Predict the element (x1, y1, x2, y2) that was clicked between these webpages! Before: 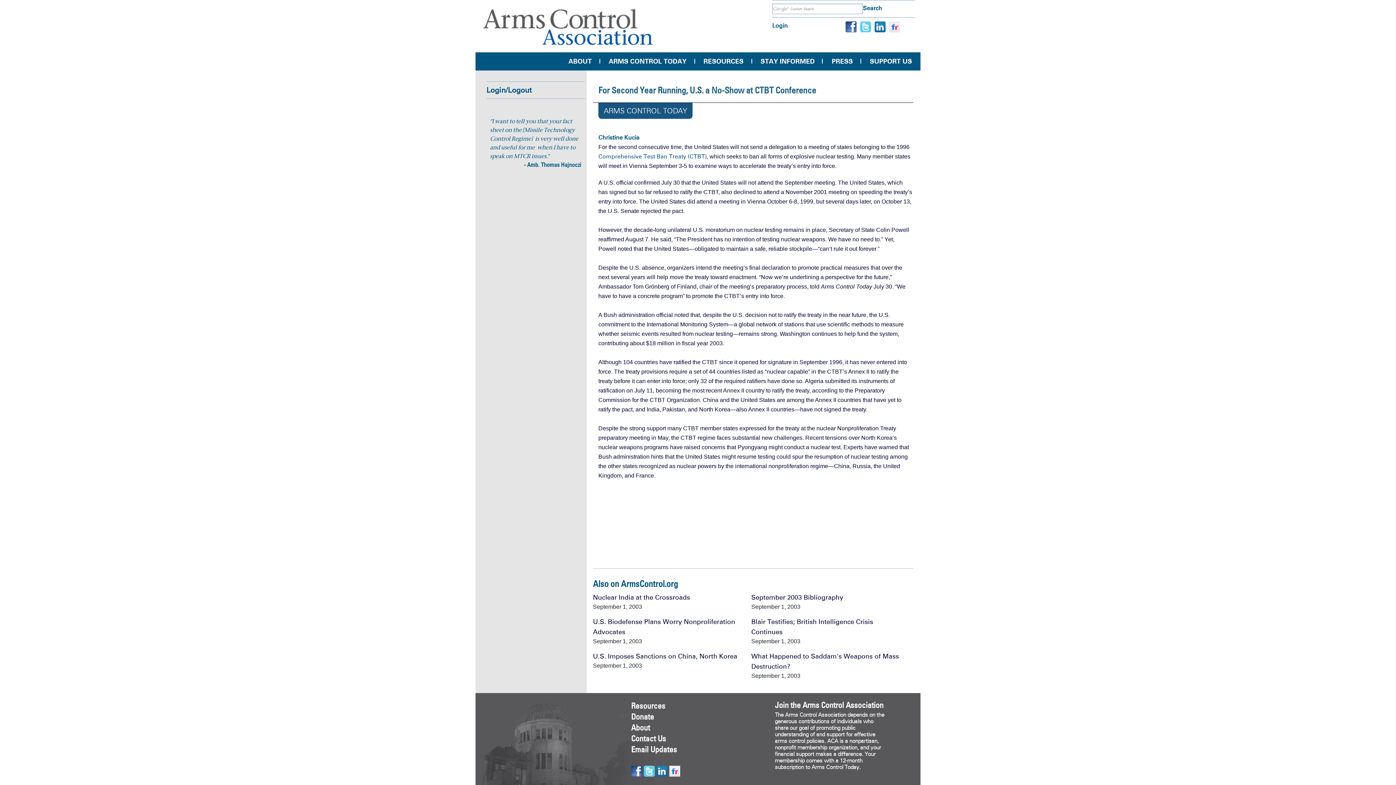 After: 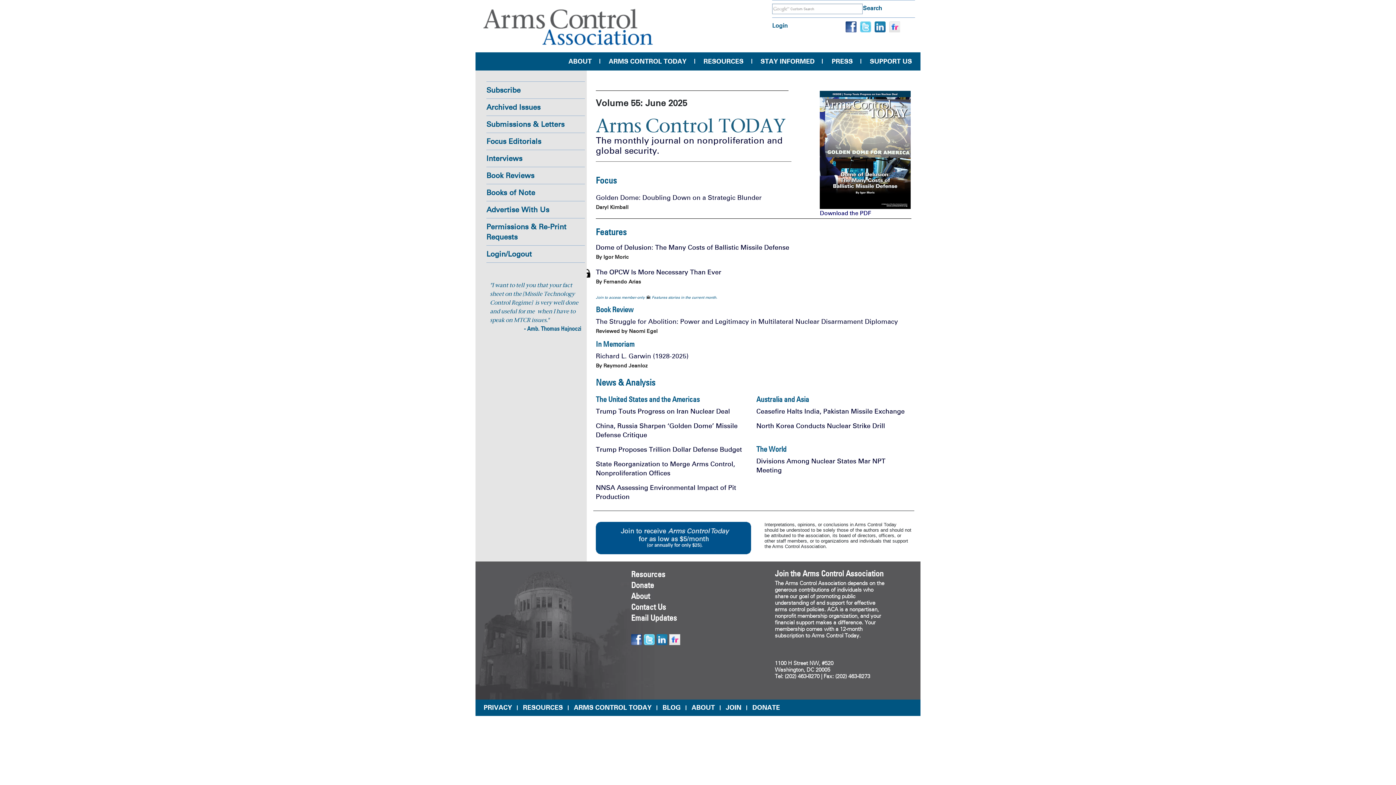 Action: bbox: (598, 102, 692, 118) label: ARMS CONTROL TODAY